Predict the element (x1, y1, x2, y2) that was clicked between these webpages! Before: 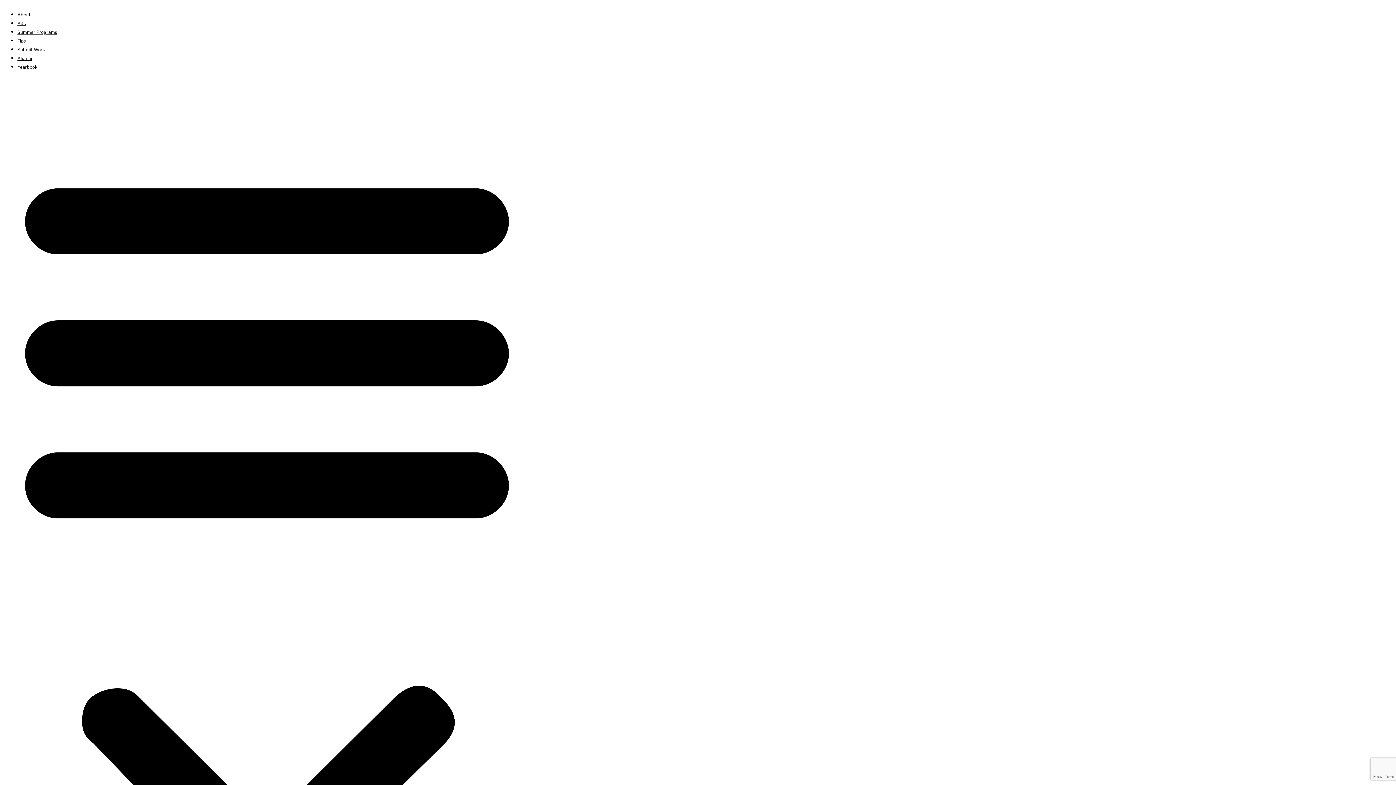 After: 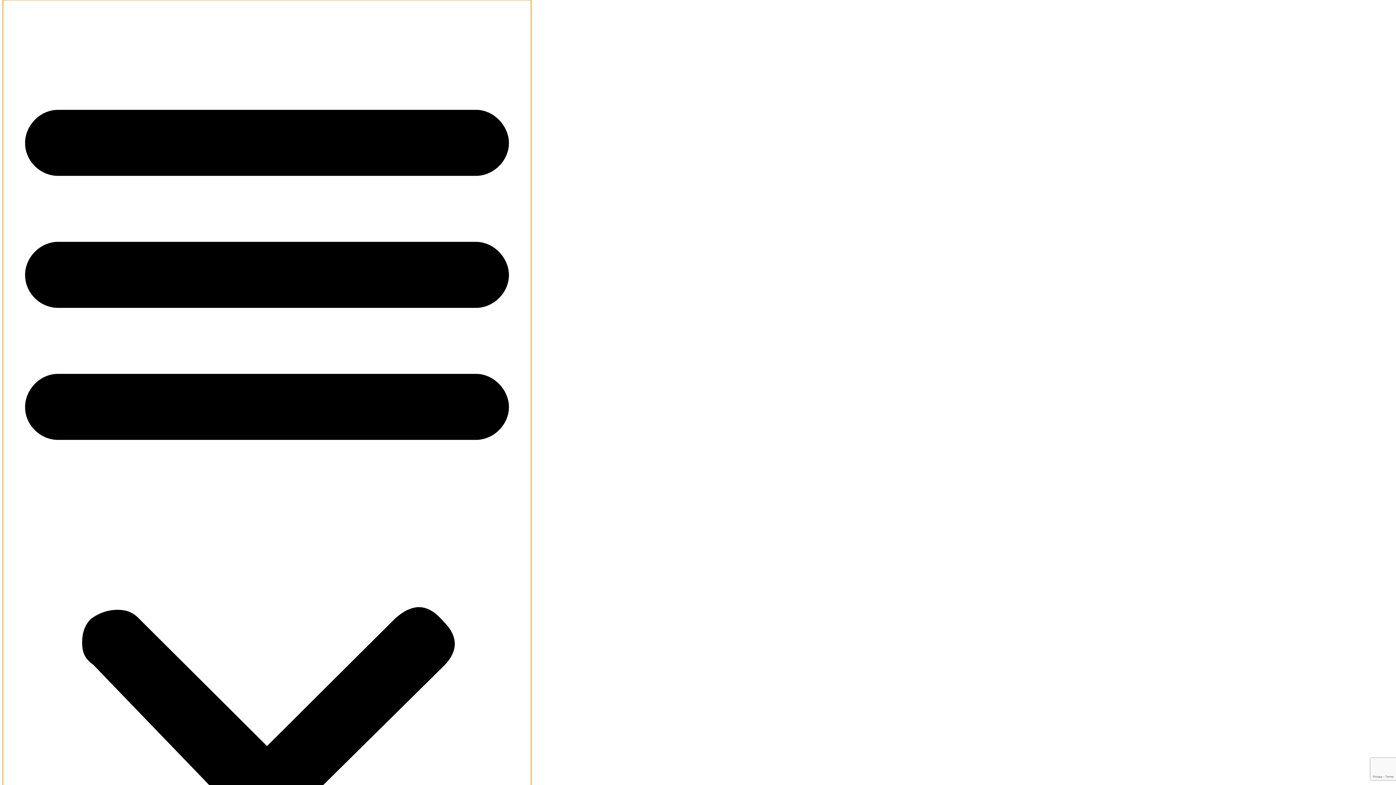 Action: bbox: (2, 78, 531, 1140) label: Menu Toggle